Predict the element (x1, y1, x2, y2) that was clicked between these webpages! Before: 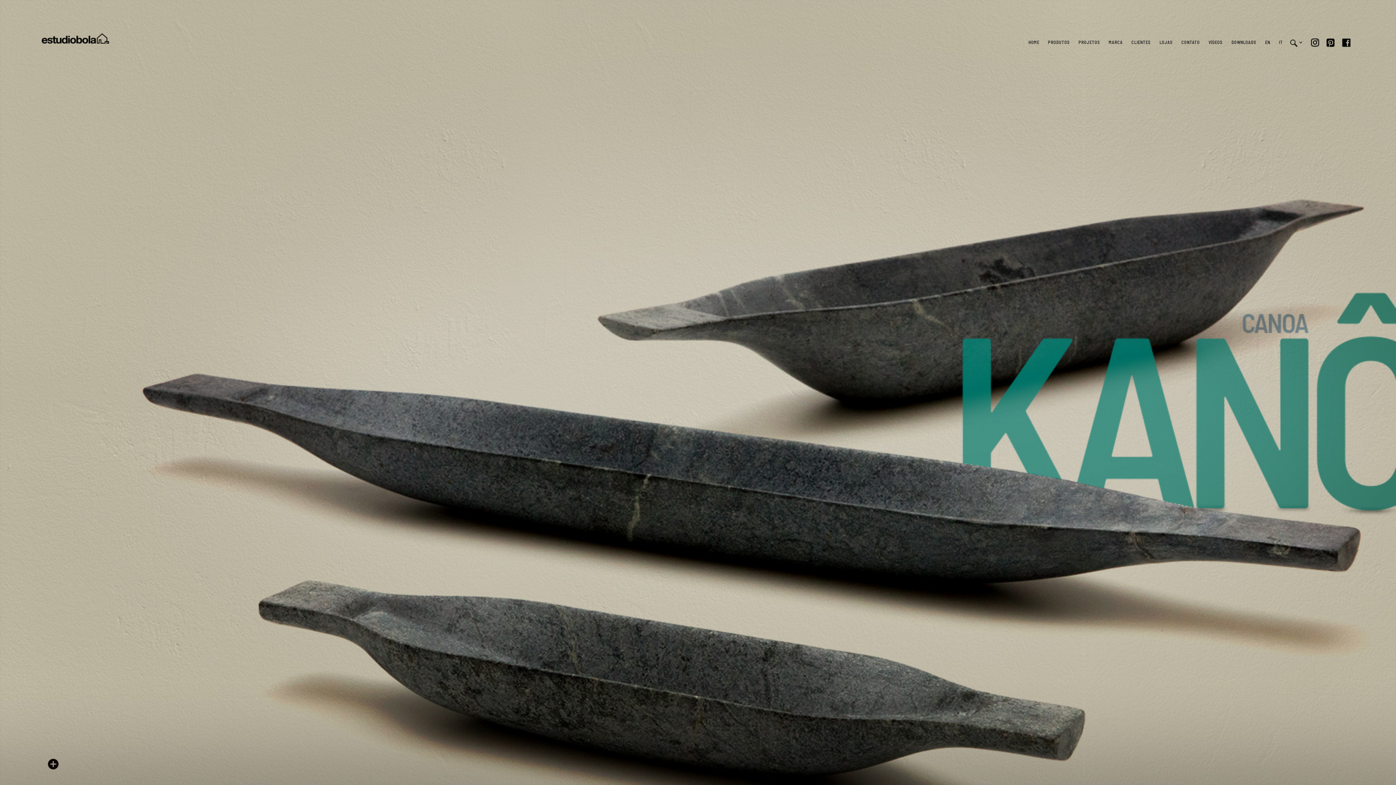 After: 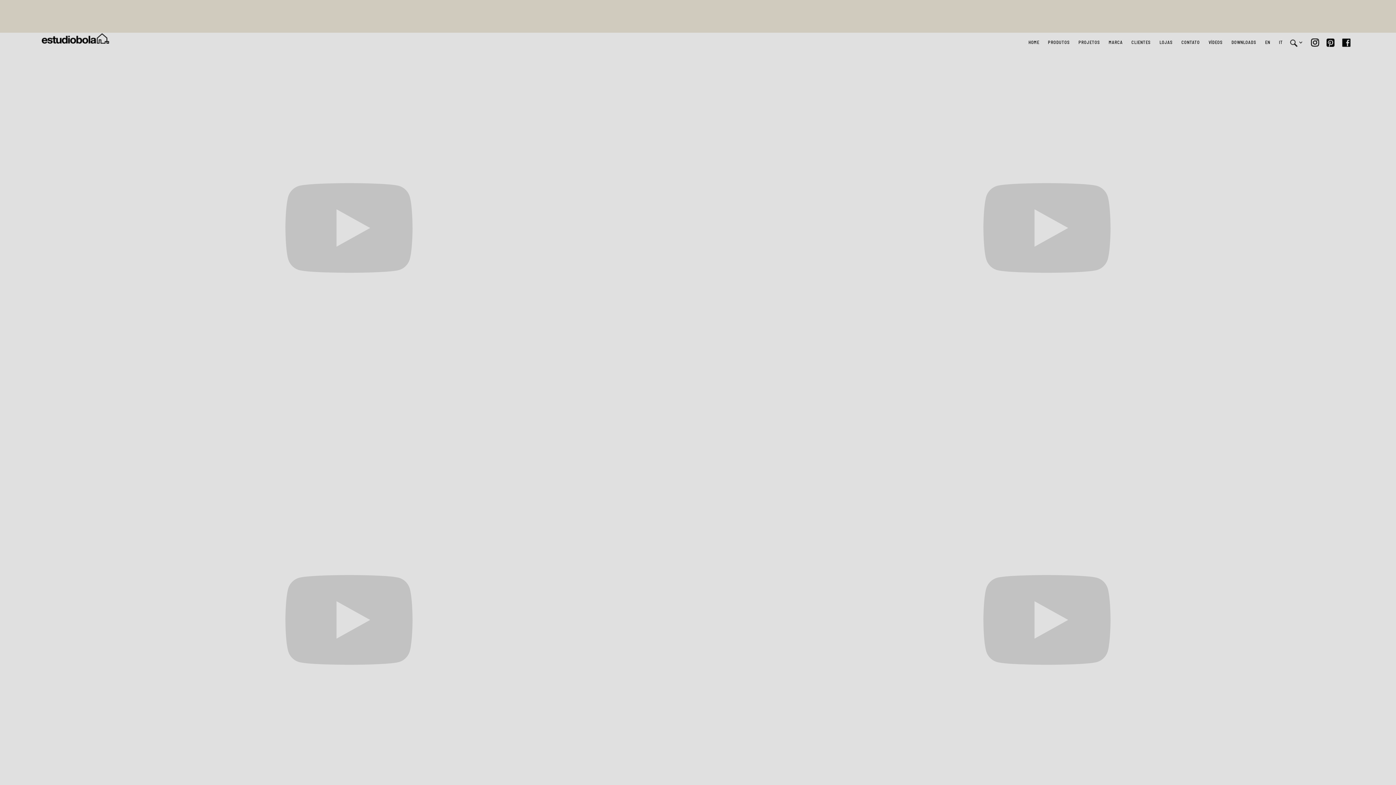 Action: label: VÍDEOS bbox: (1201, 31, 1223, 53)